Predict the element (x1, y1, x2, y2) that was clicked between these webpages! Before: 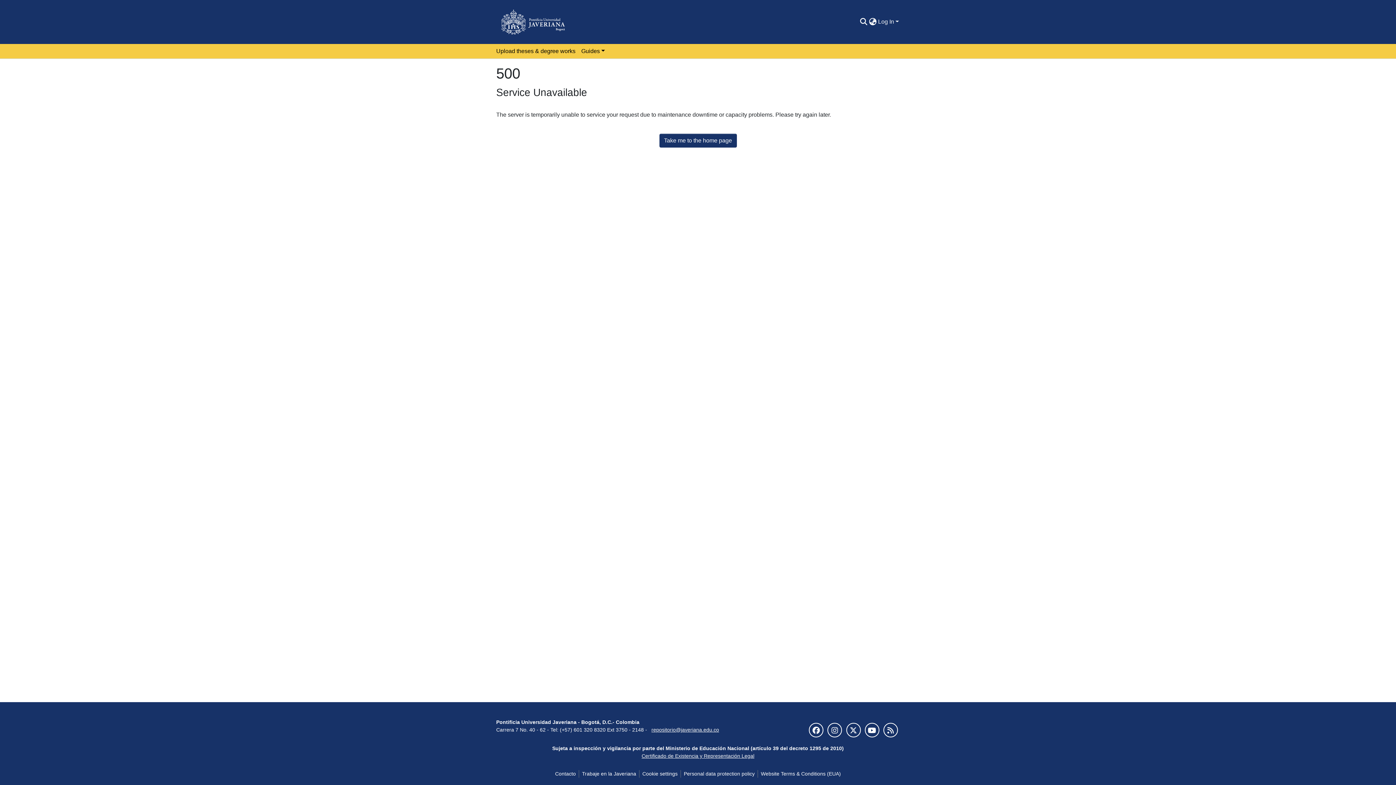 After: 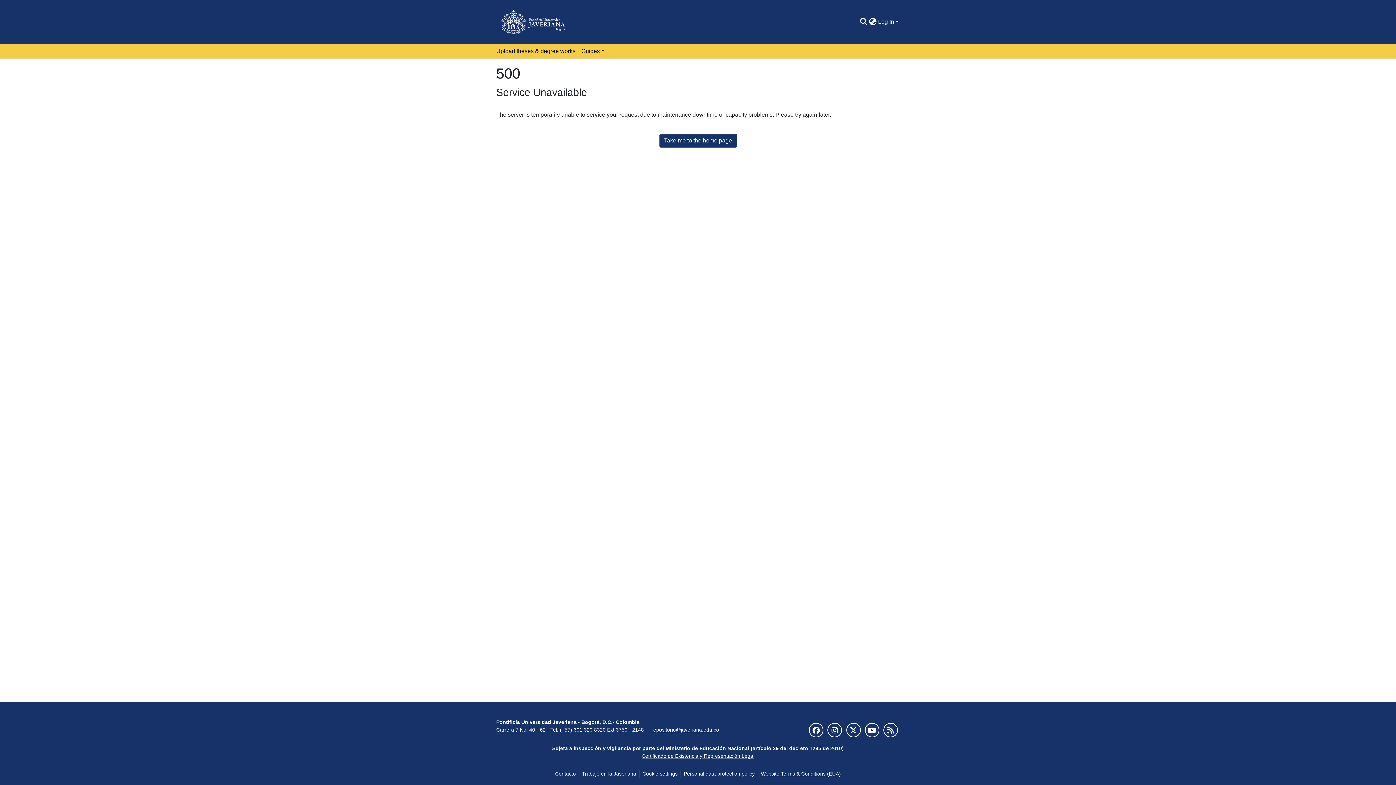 Action: label: Website Terms & Conditions (EUA) bbox: (758, 770, 844, 778)